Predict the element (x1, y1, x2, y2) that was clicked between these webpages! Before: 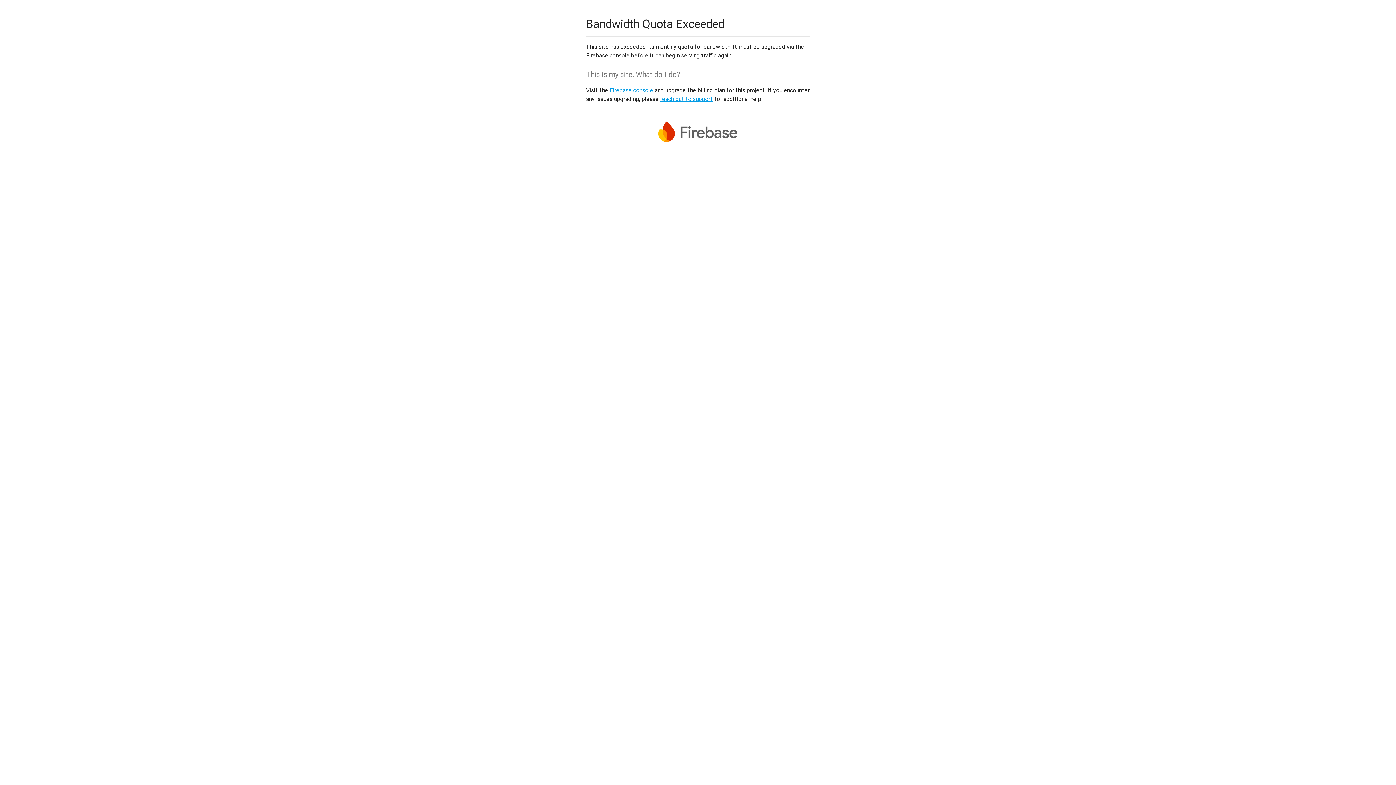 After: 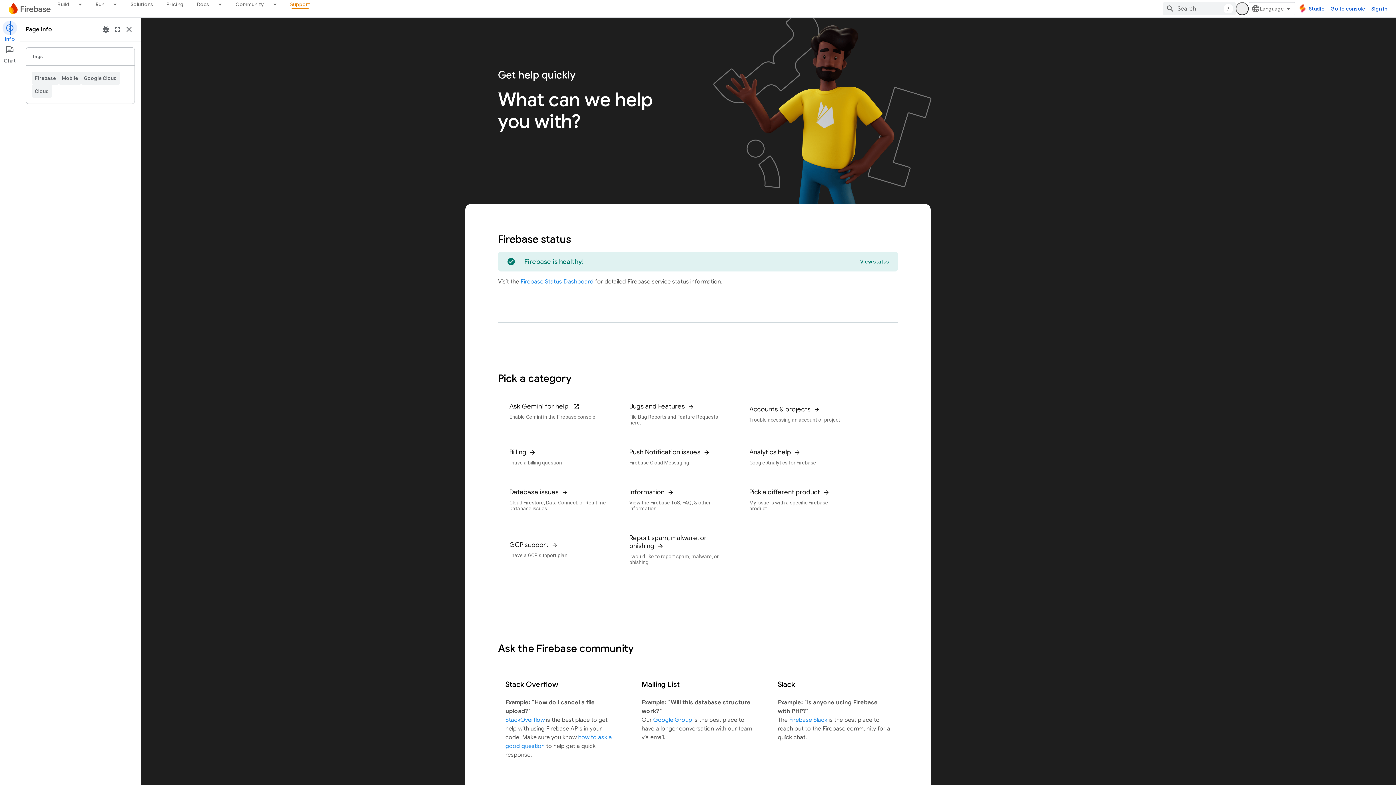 Action: bbox: (660, 95, 713, 102) label: reach out to support